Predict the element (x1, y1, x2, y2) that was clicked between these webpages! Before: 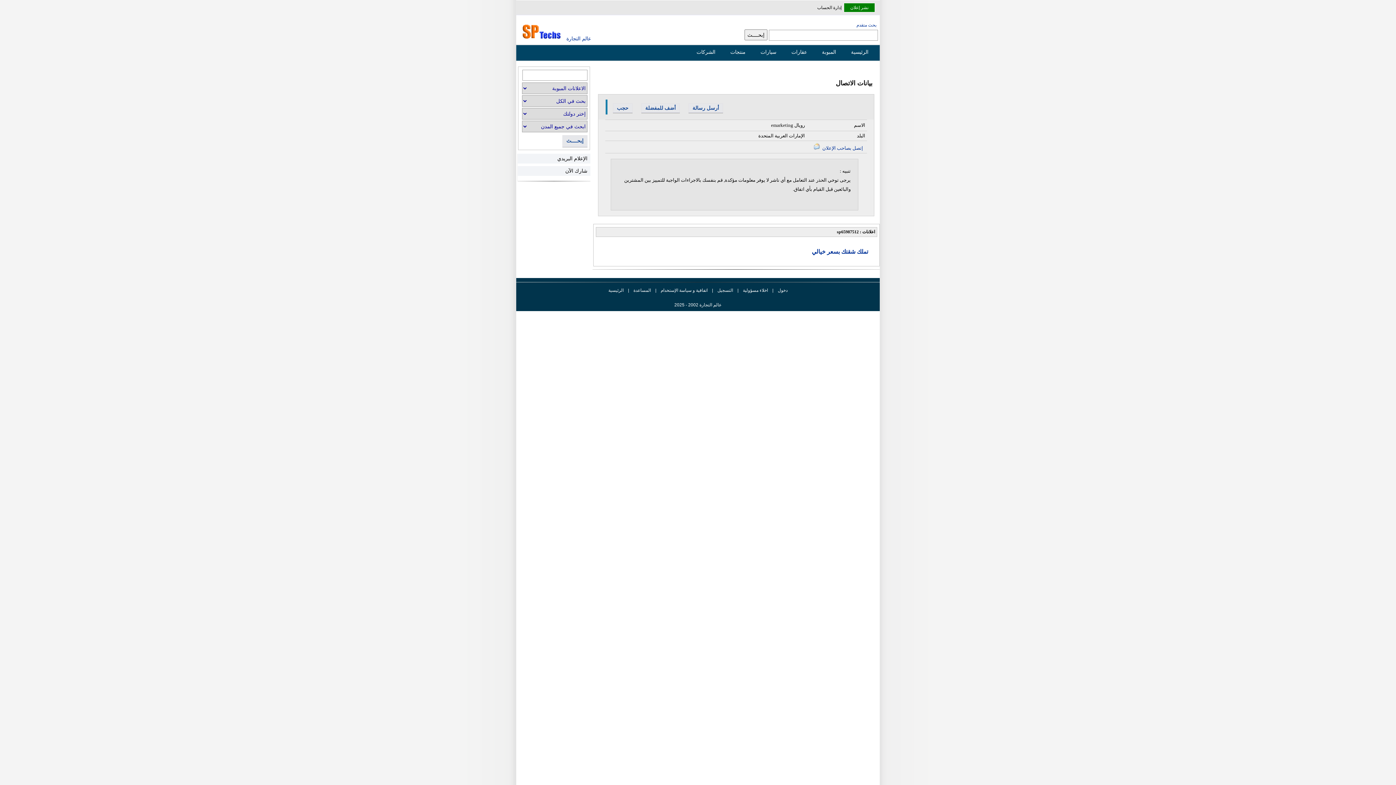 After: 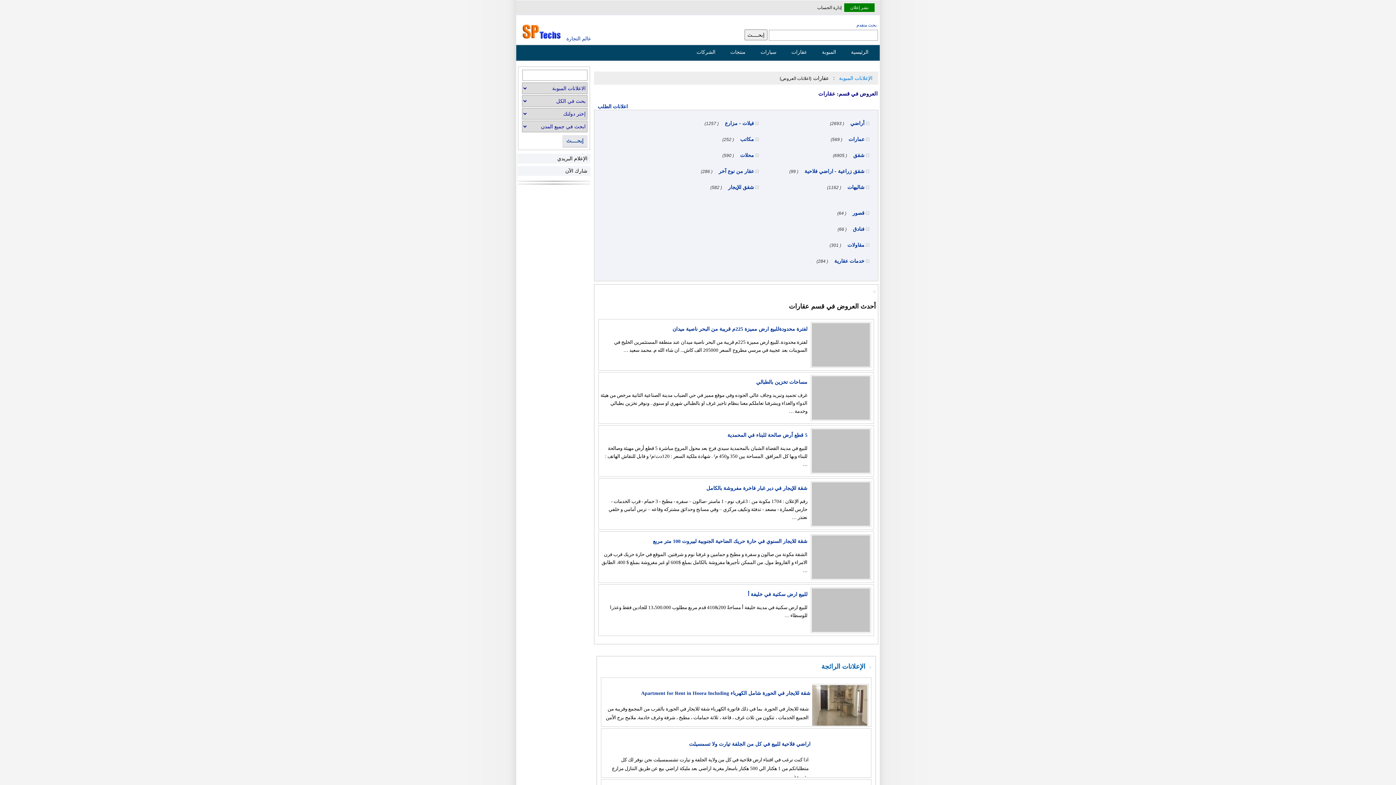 Action: bbox: (791, 49, 814, 54) label: عقارات